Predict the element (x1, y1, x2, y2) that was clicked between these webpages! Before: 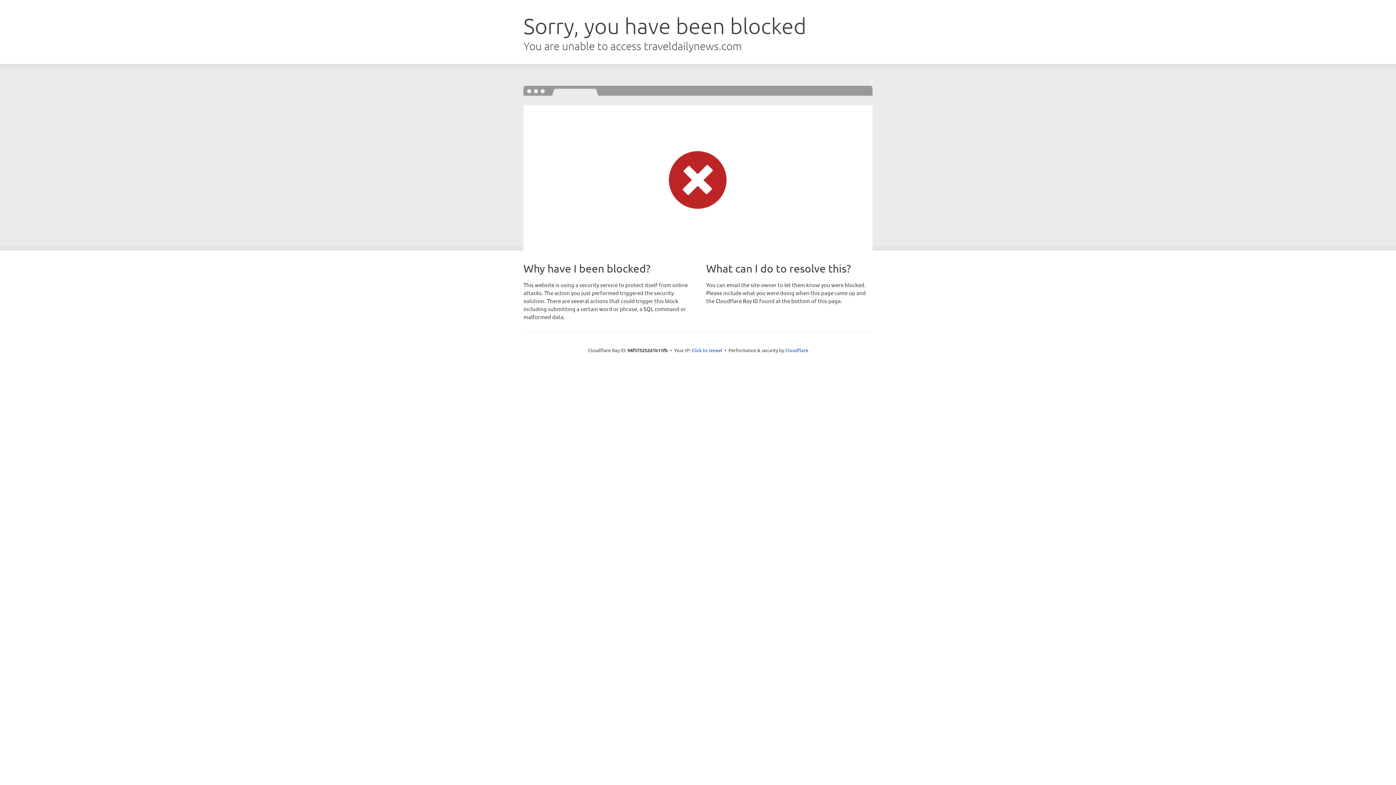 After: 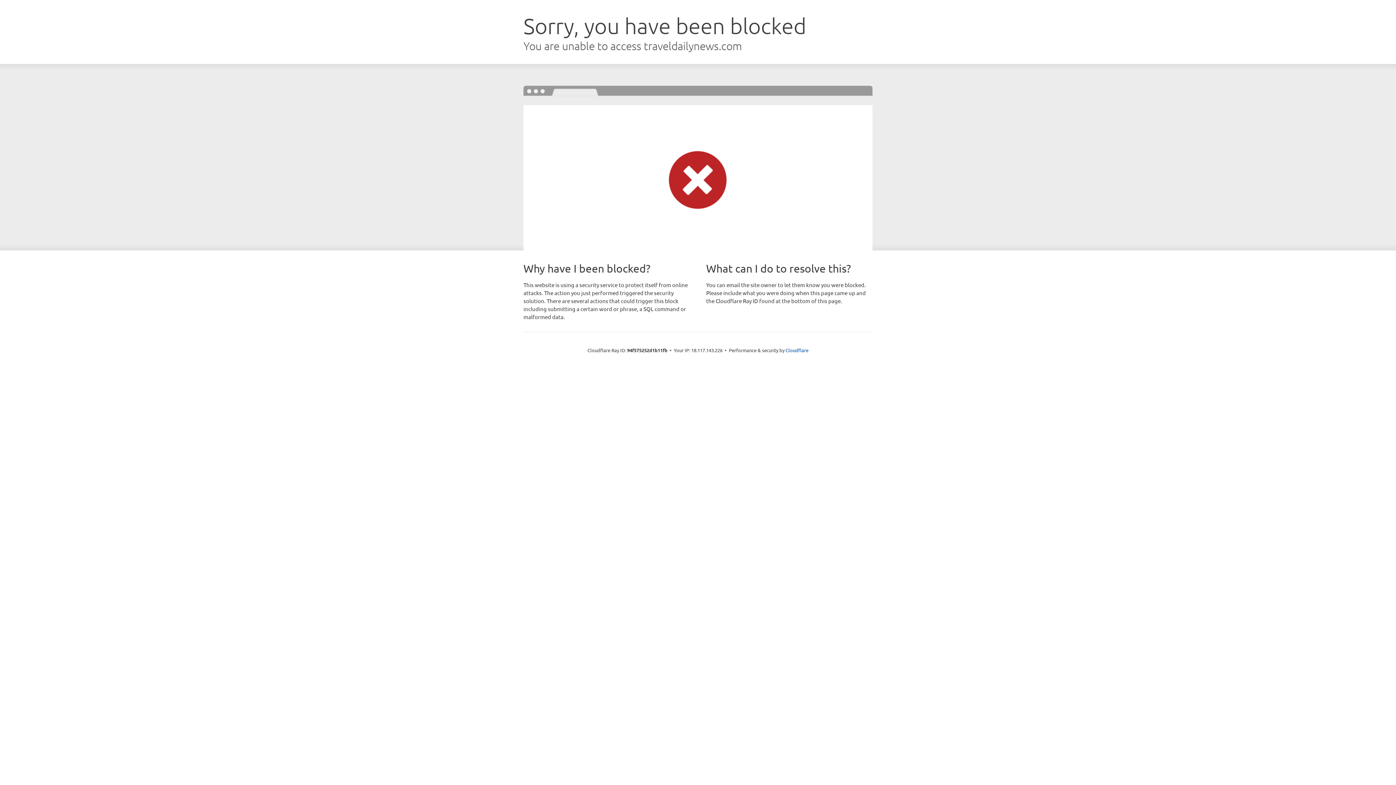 Action: label: Click to reveal bbox: (691, 346, 722, 353)